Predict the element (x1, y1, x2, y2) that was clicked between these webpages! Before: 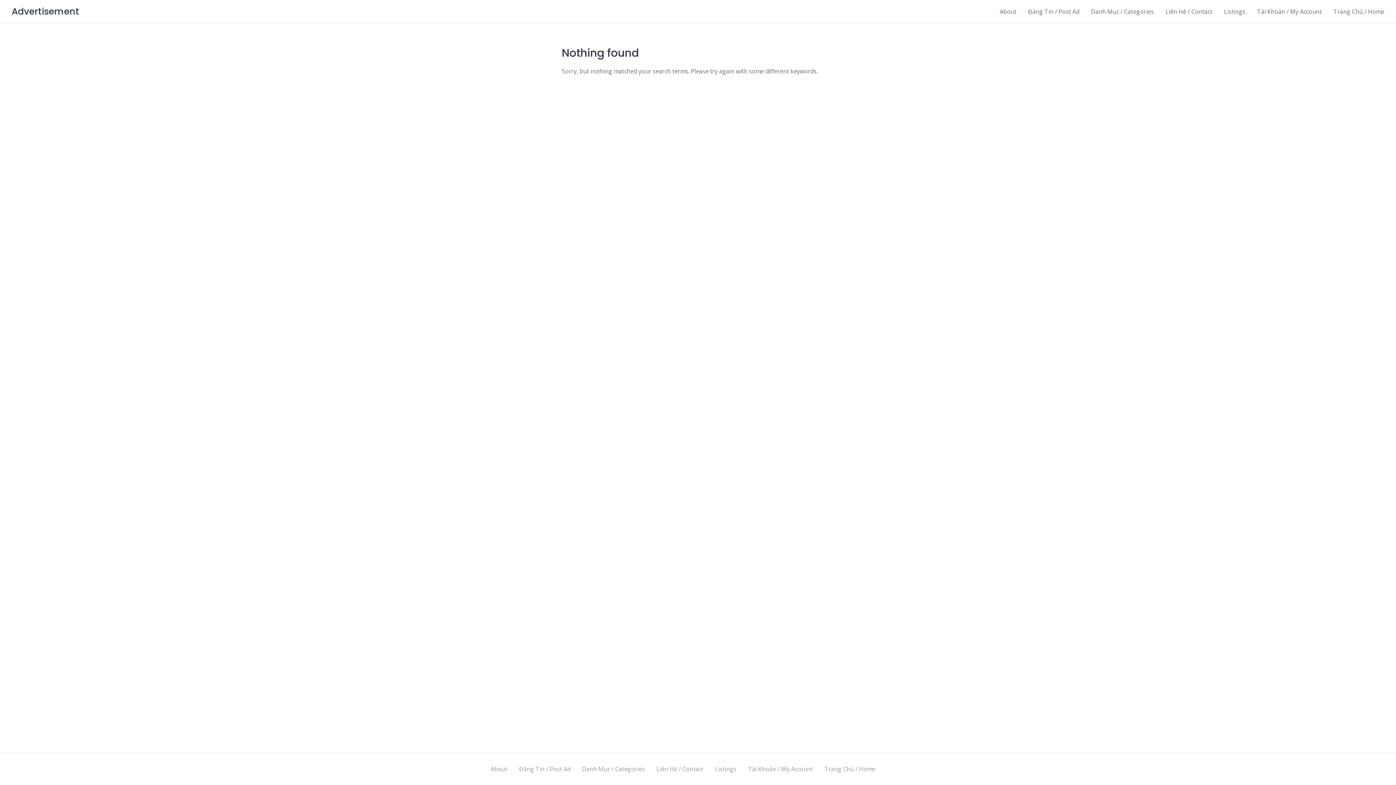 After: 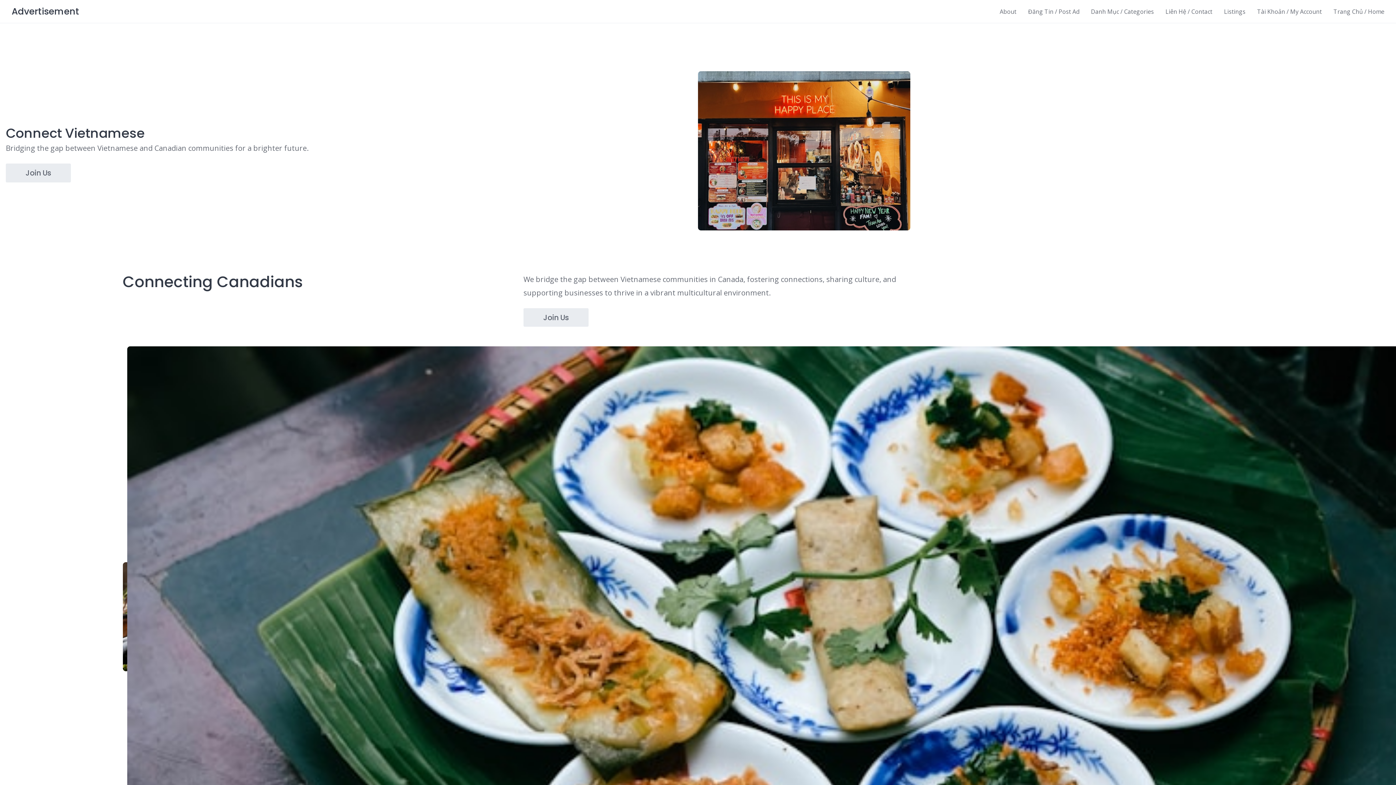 Action: bbox: (1333, 7, 1384, 15) label: Trang Chủ / Home